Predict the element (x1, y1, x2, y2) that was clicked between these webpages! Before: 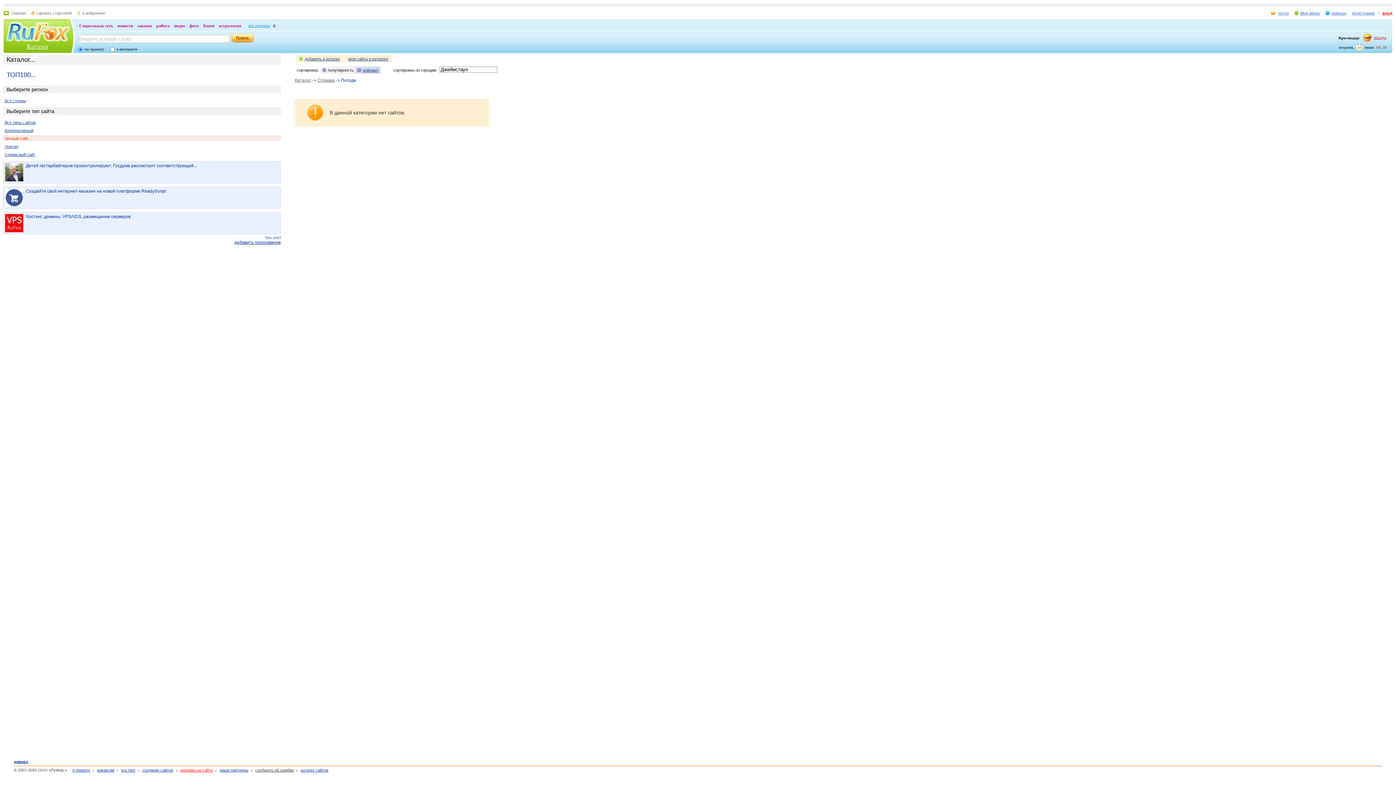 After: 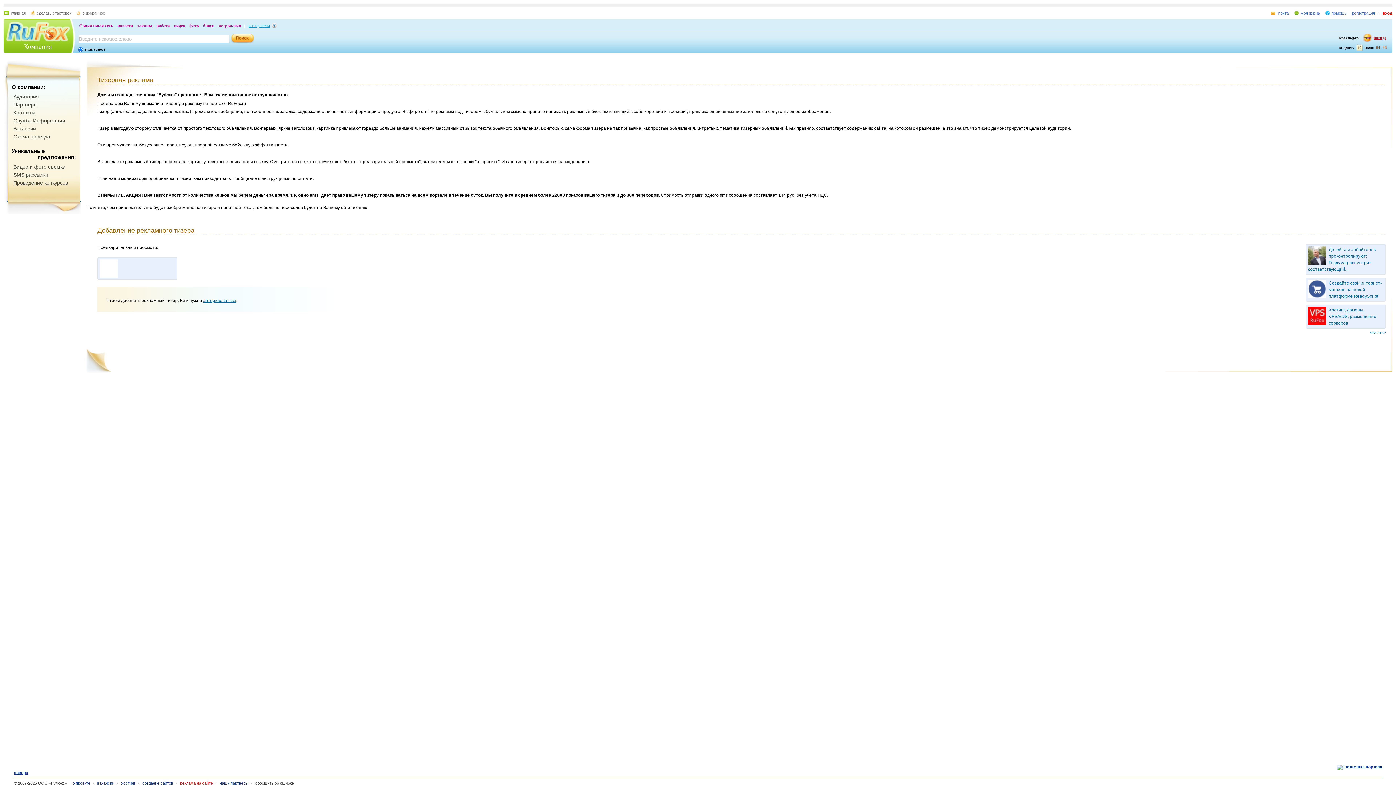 Action: bbox: (2, 235, 281, 240) label: Что это?